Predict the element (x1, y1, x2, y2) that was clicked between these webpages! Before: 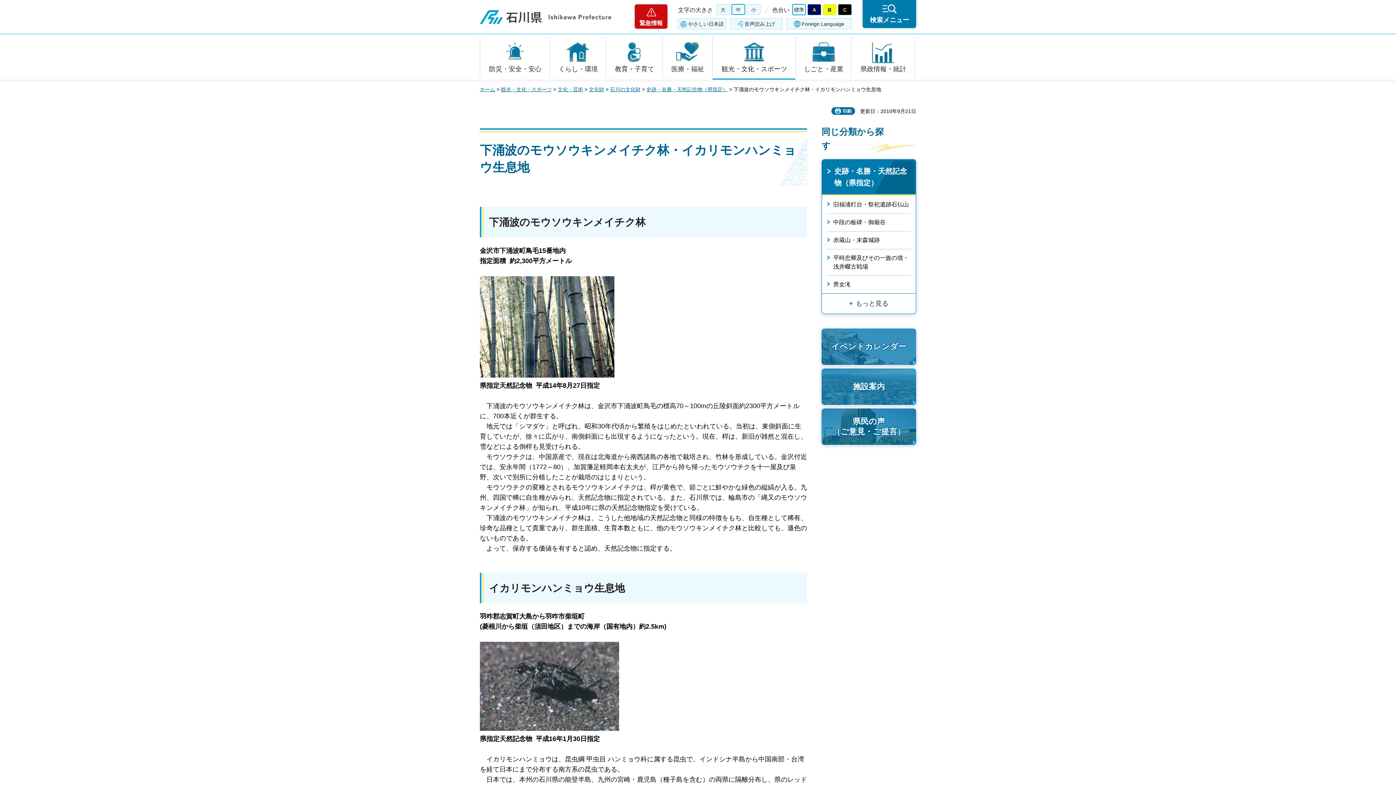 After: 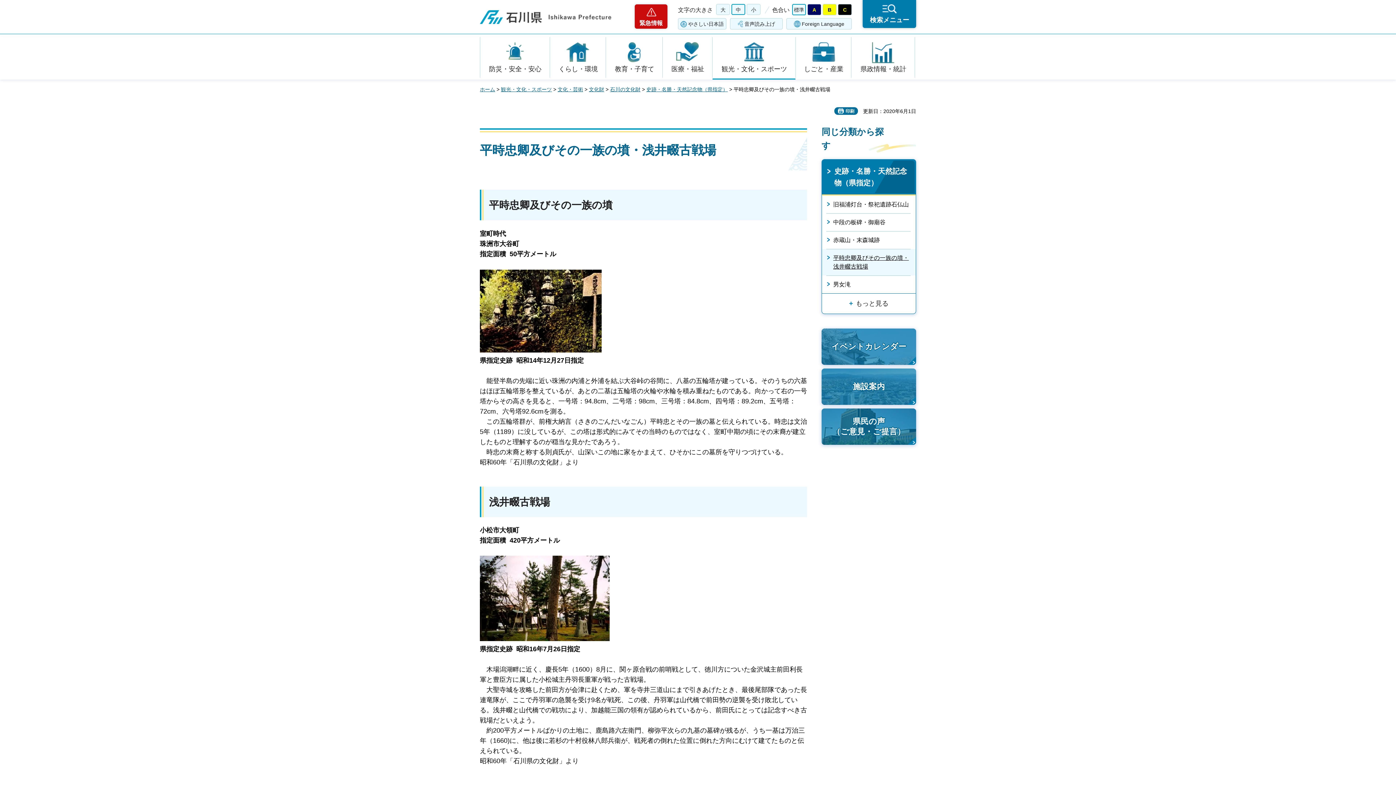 Action: bbox: (822, 249, 916, 275) label: 平時忠卿及びその一族の墳・浅井畷古戦場